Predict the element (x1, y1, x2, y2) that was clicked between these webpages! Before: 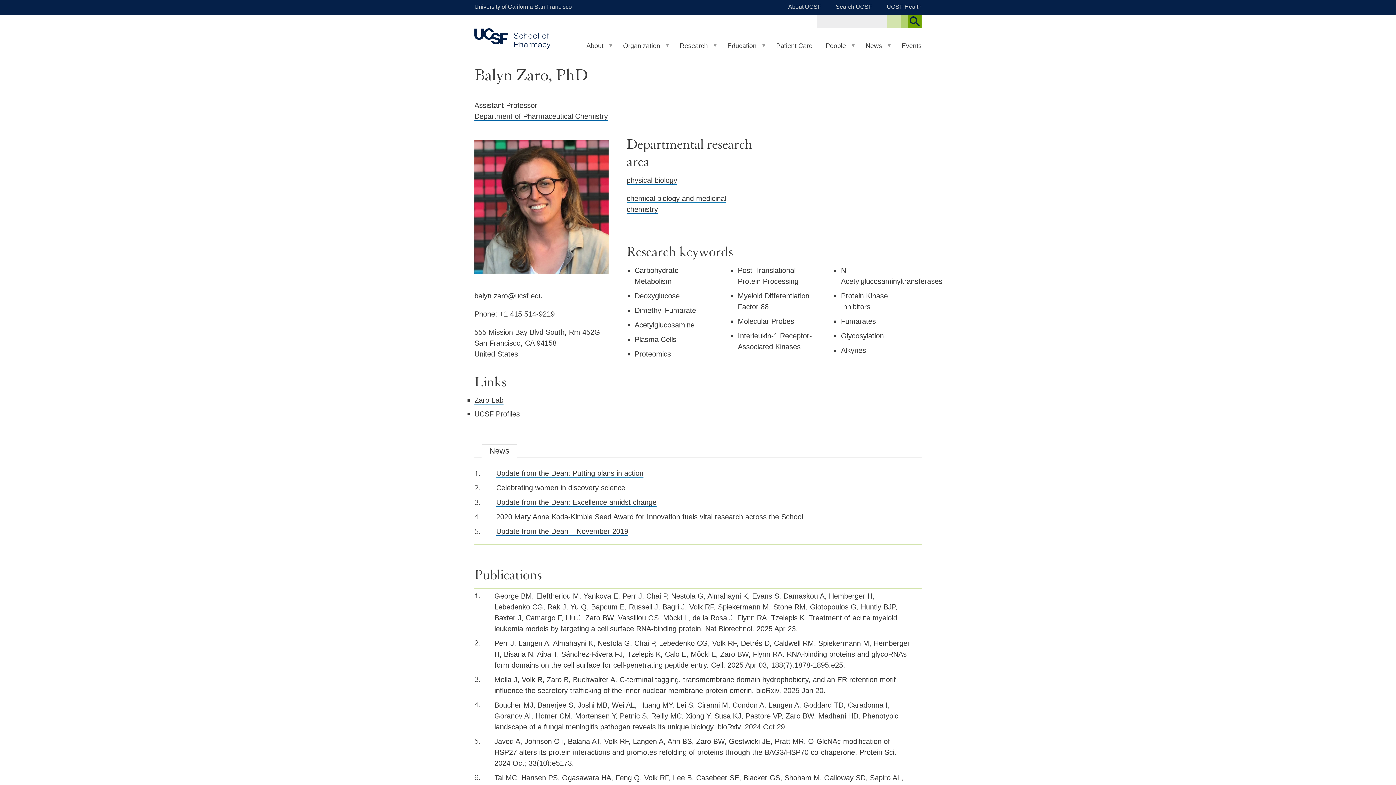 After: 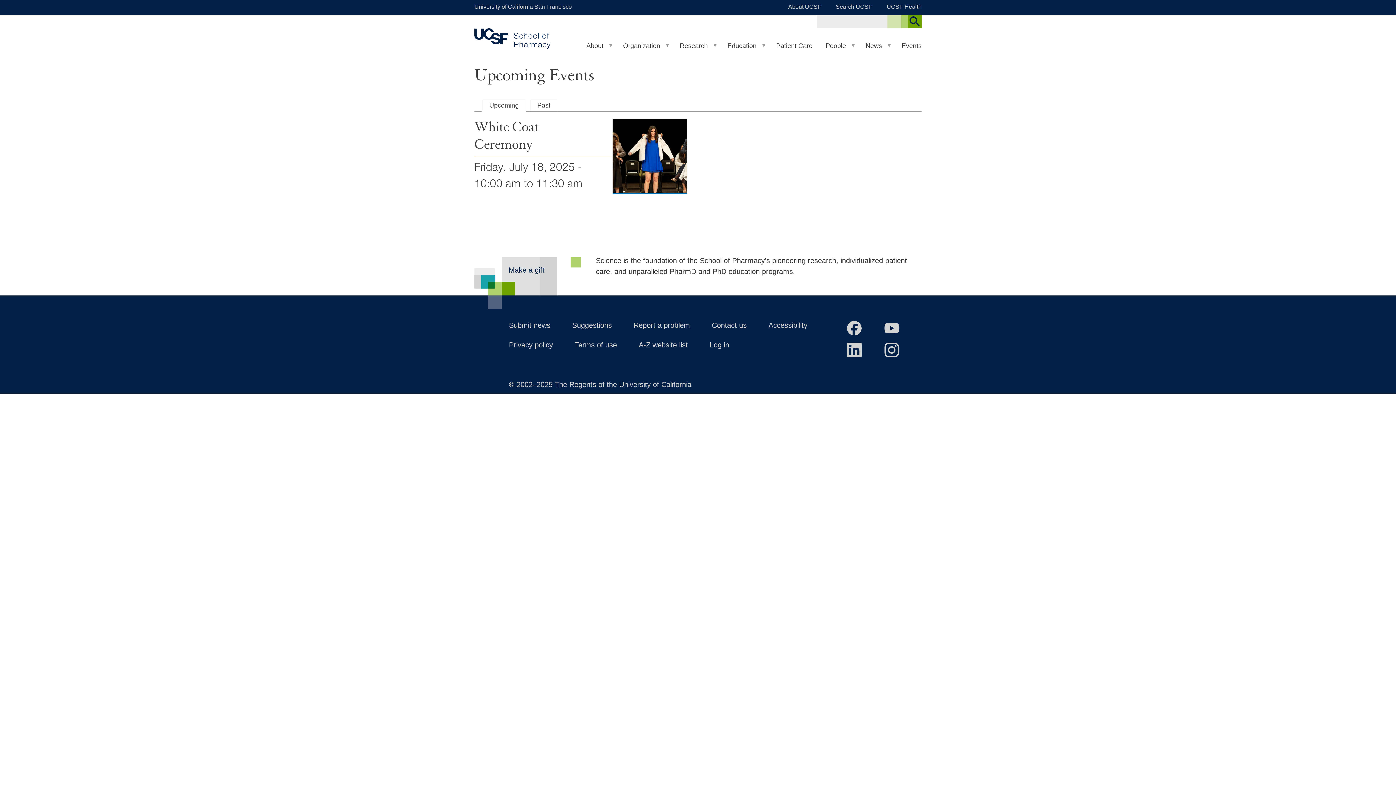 Action: label: Events bbox: (895, 38, 928, 53)